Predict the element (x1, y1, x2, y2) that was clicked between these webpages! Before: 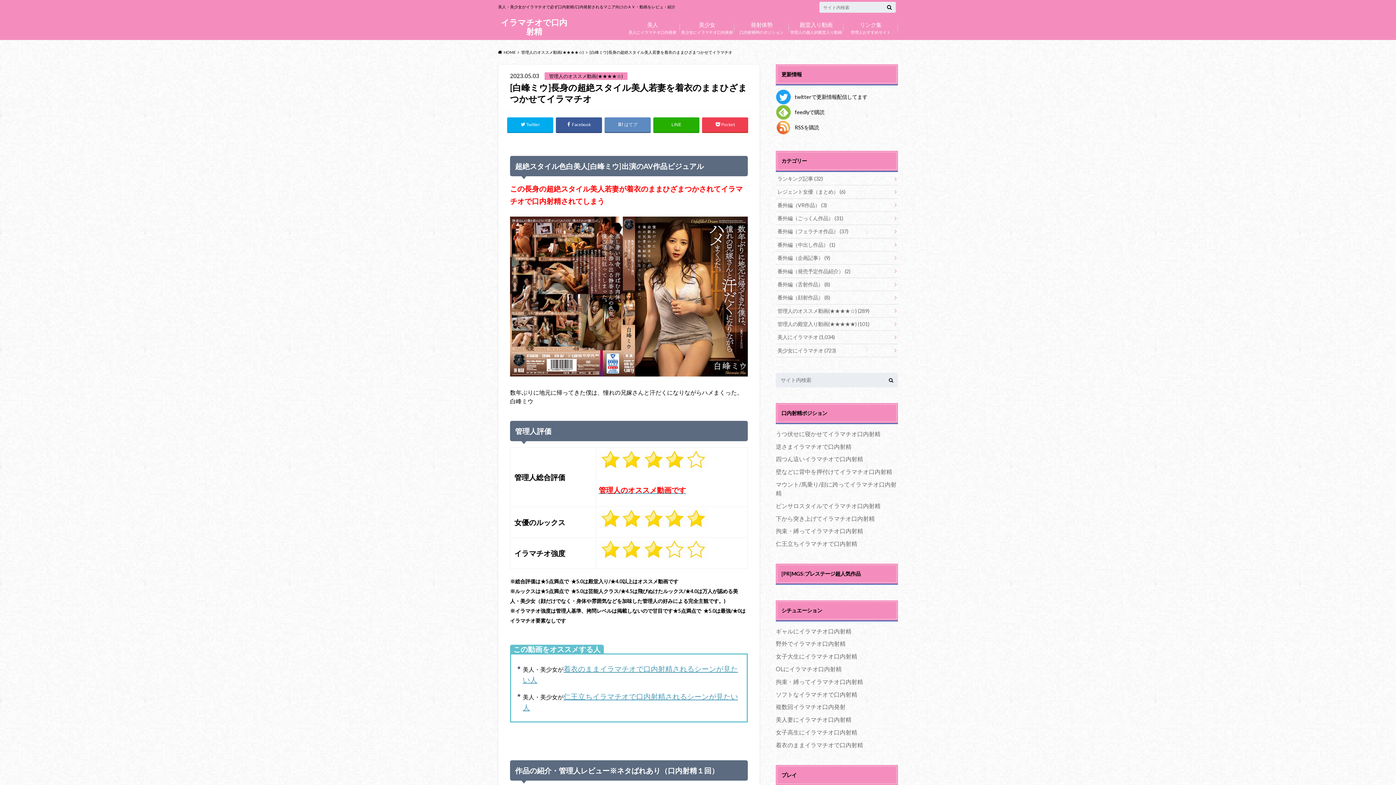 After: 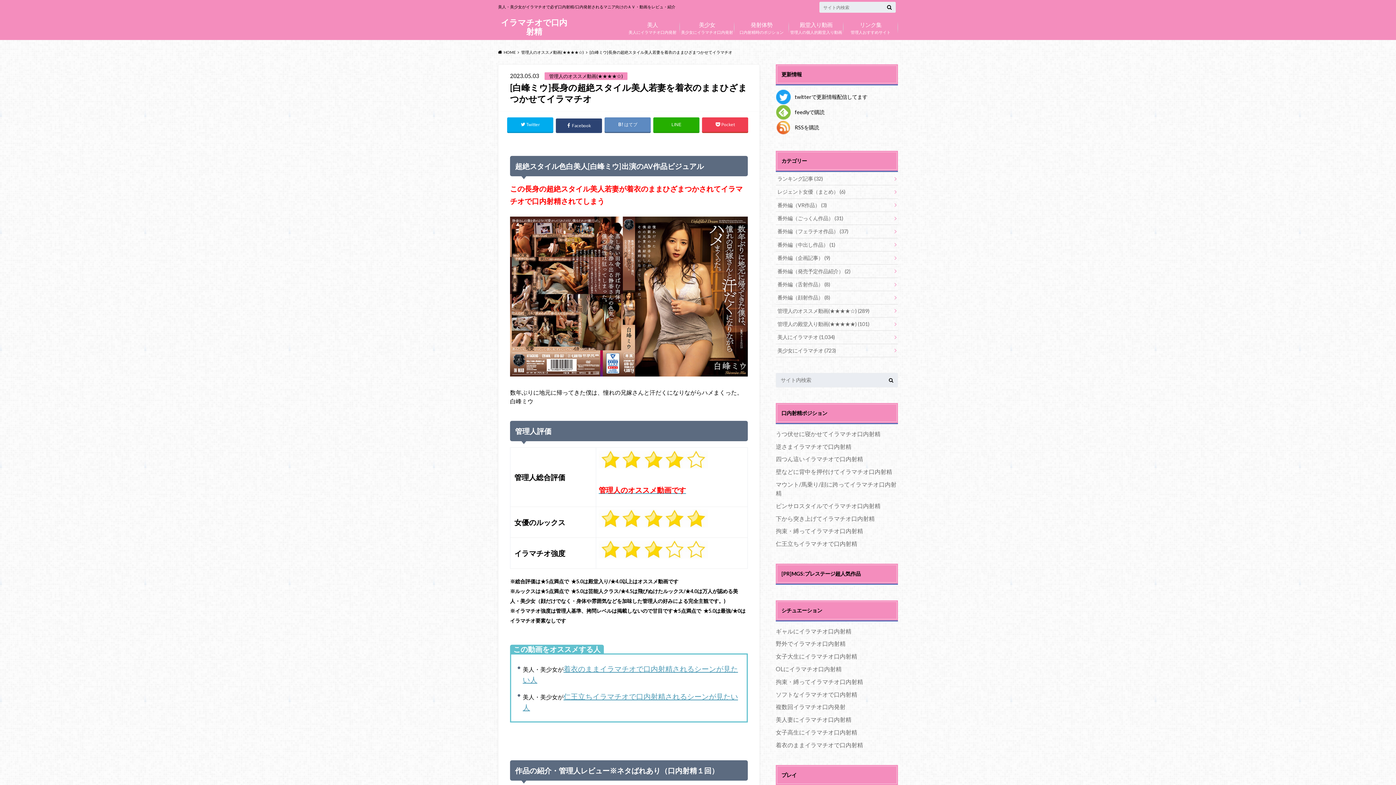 Action: label:  Facebook bbox: (555, 117, 602, 132)